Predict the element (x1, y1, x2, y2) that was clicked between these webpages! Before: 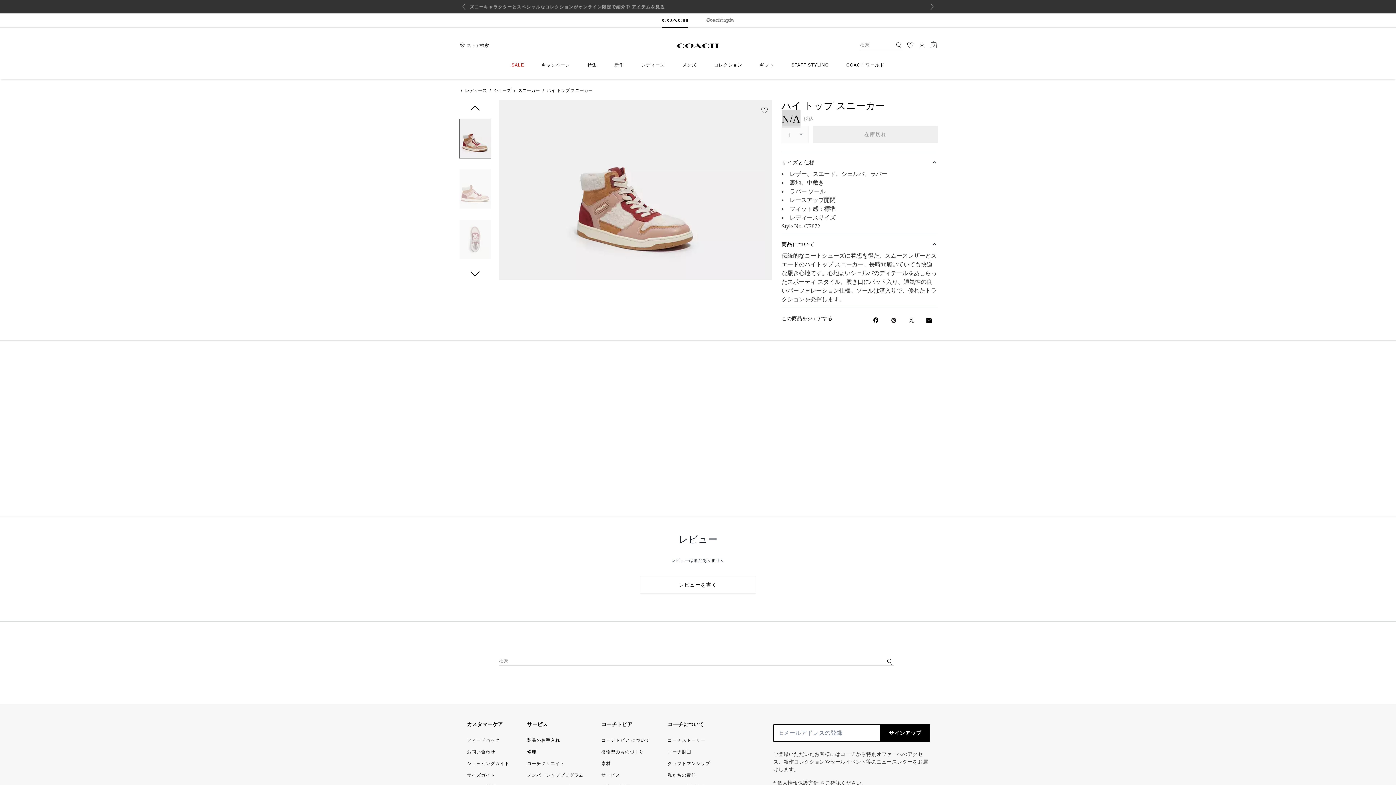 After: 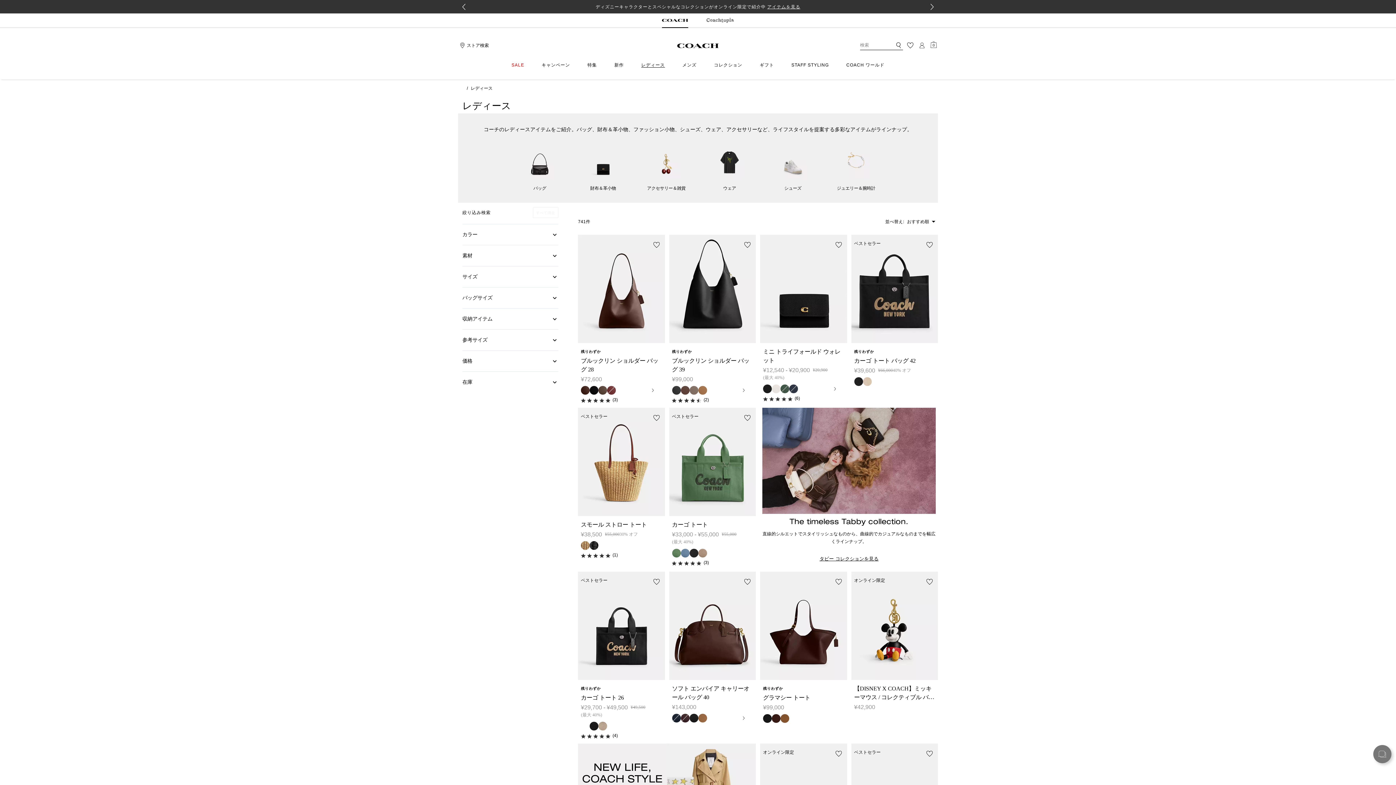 Action: label: レディース bbox: (641, 62, 665, 67)